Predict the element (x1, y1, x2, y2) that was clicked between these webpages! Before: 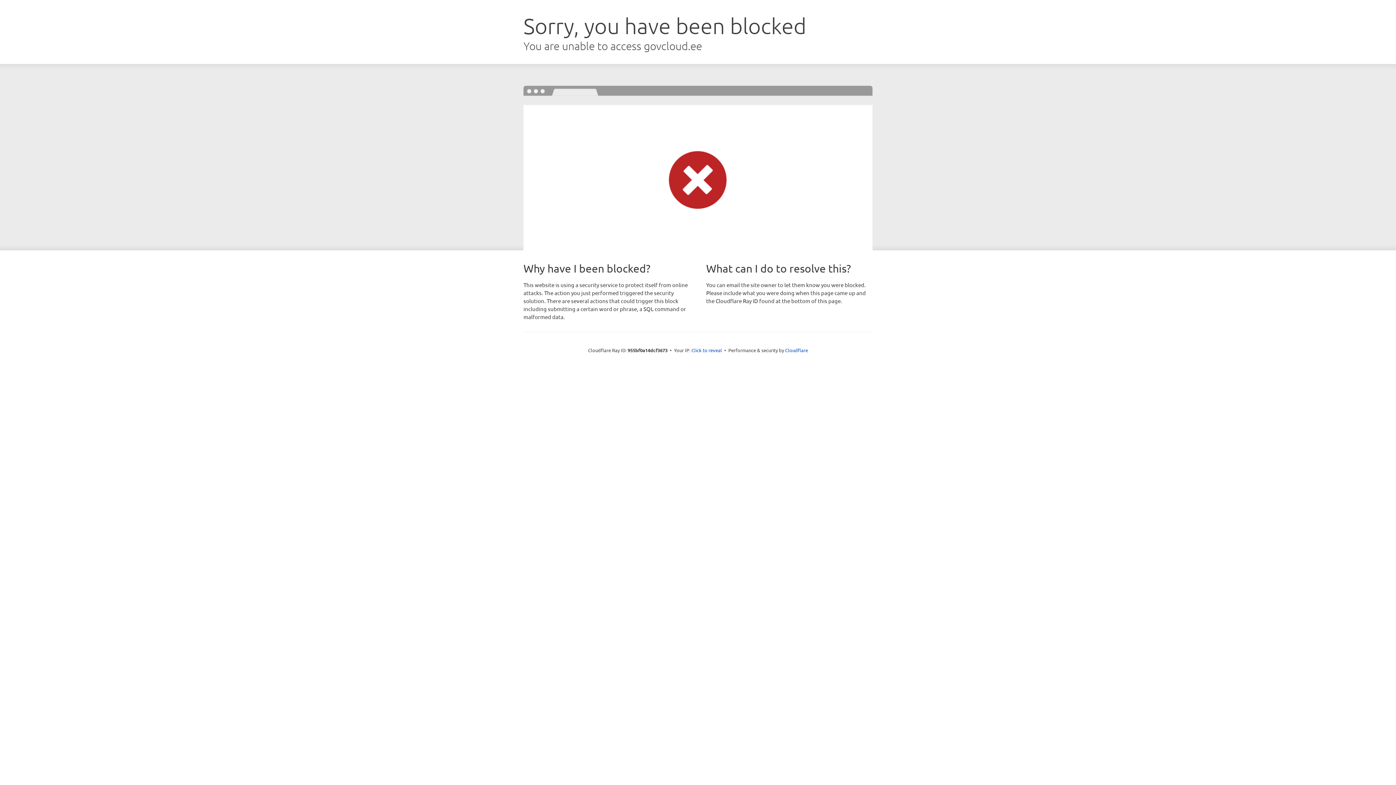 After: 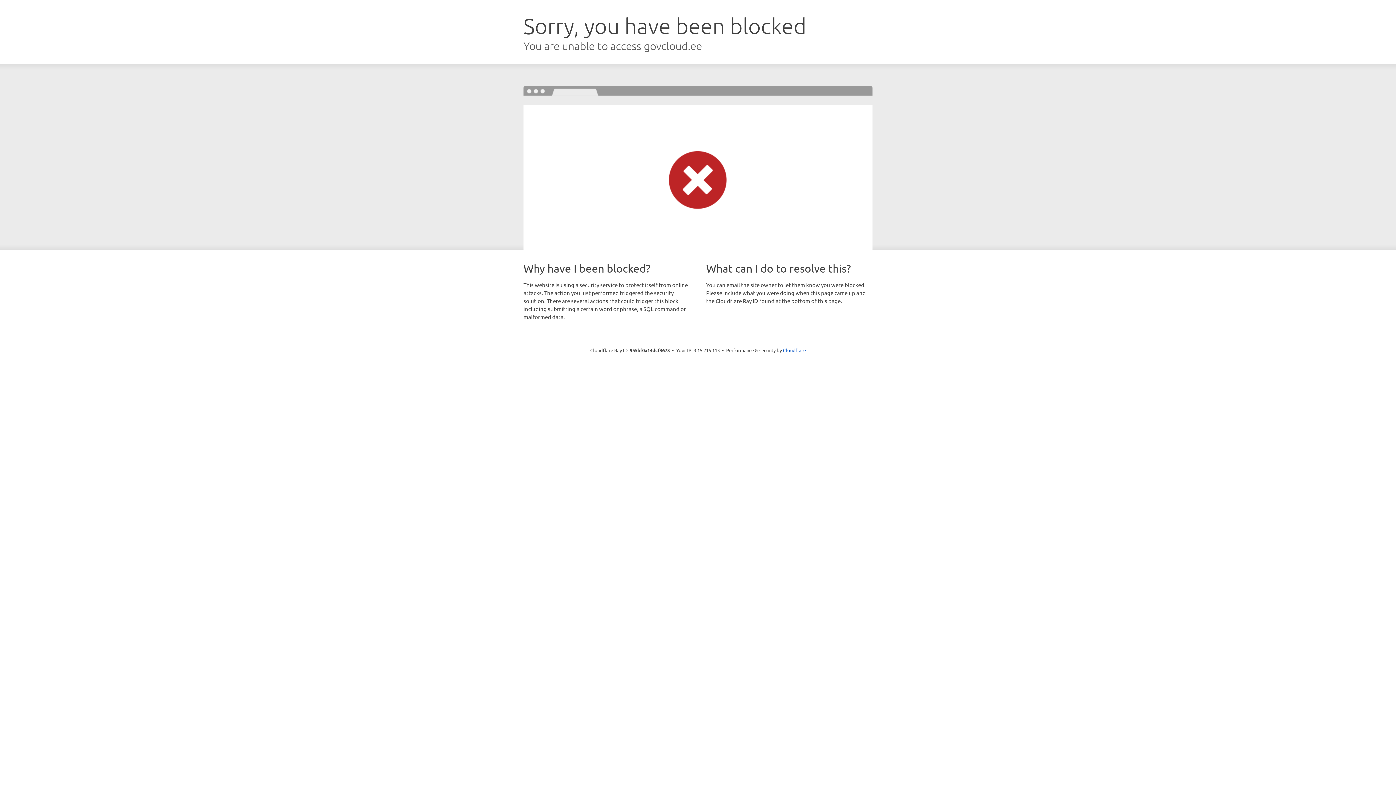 Action: label: Click to reveal bbox: (691, 346, 722, 353)